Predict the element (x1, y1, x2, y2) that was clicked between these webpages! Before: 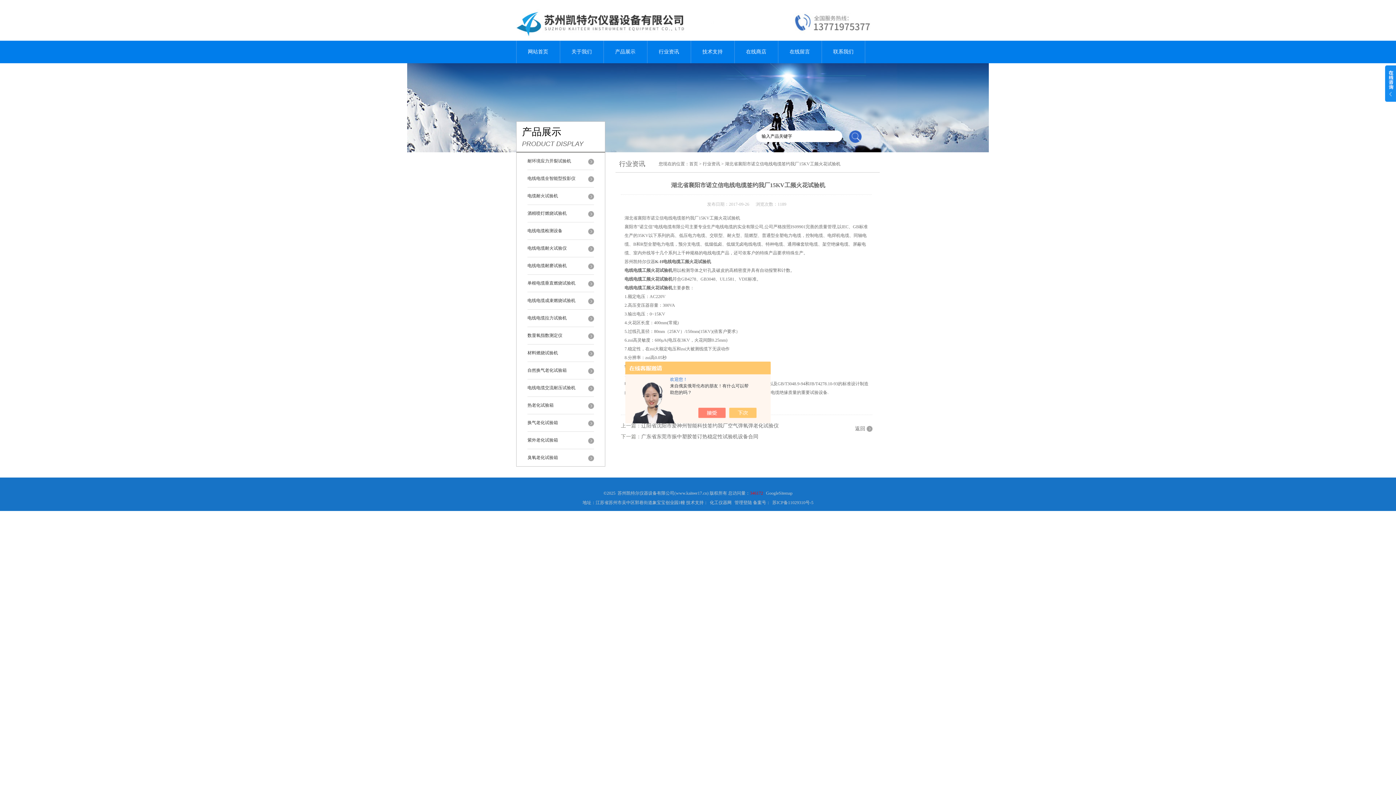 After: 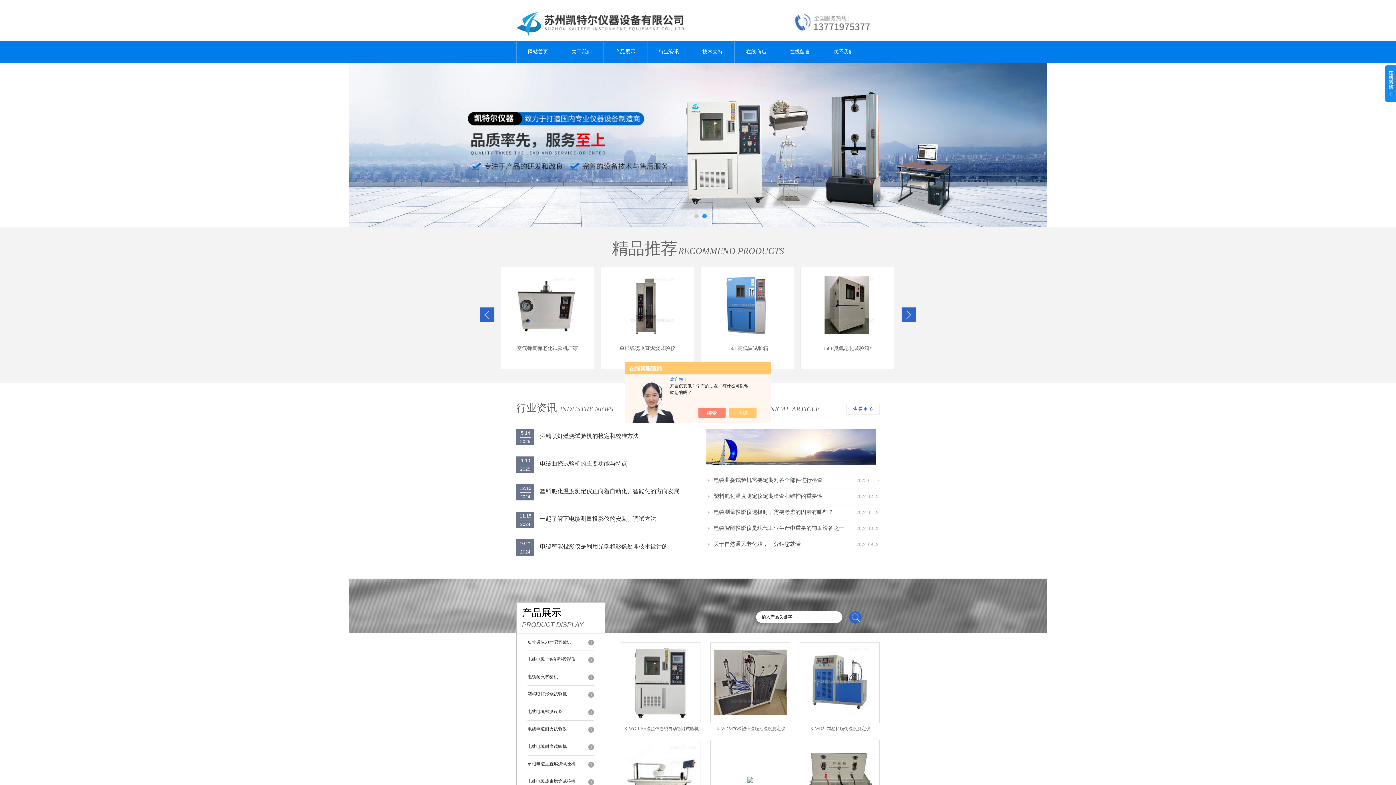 Action: bbox: (516, 40, 560, 63) label: 网站首页